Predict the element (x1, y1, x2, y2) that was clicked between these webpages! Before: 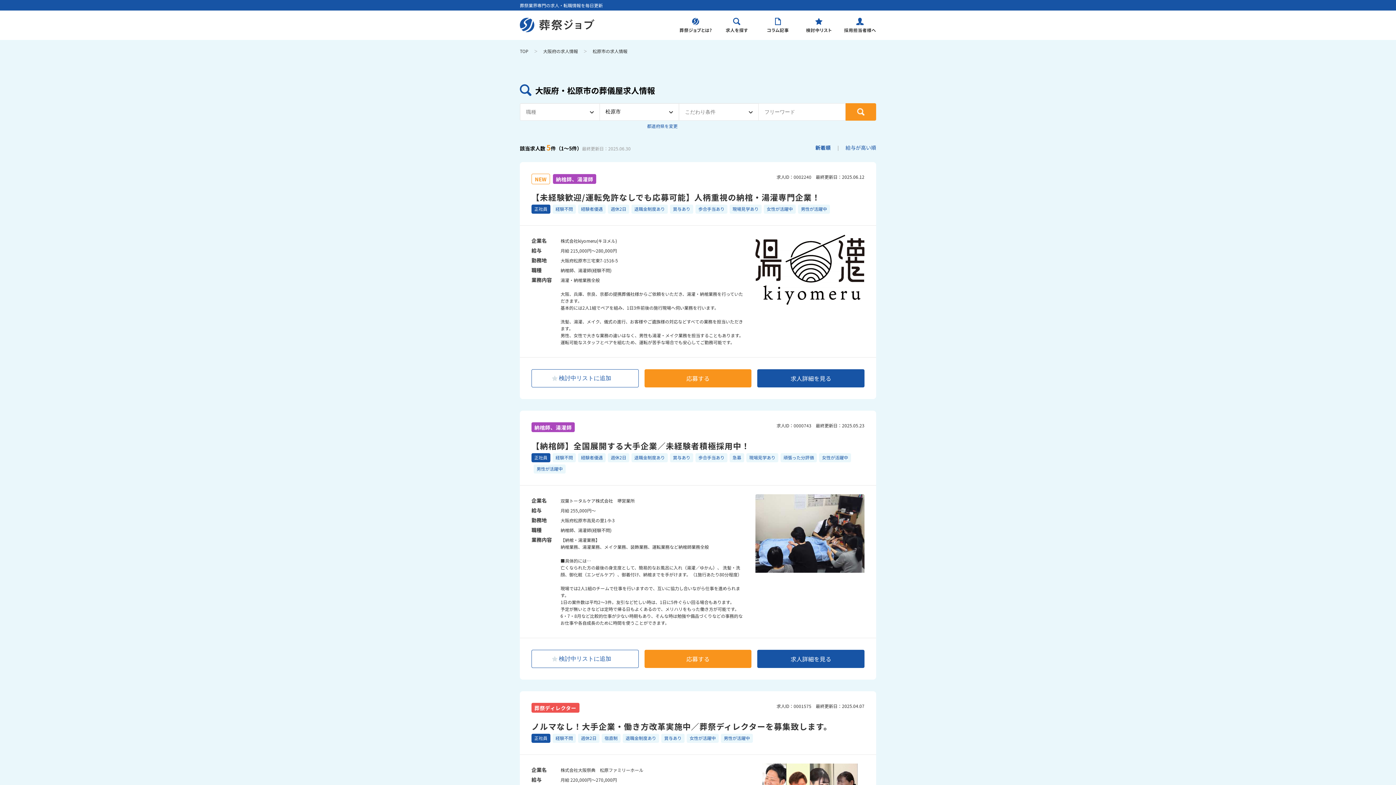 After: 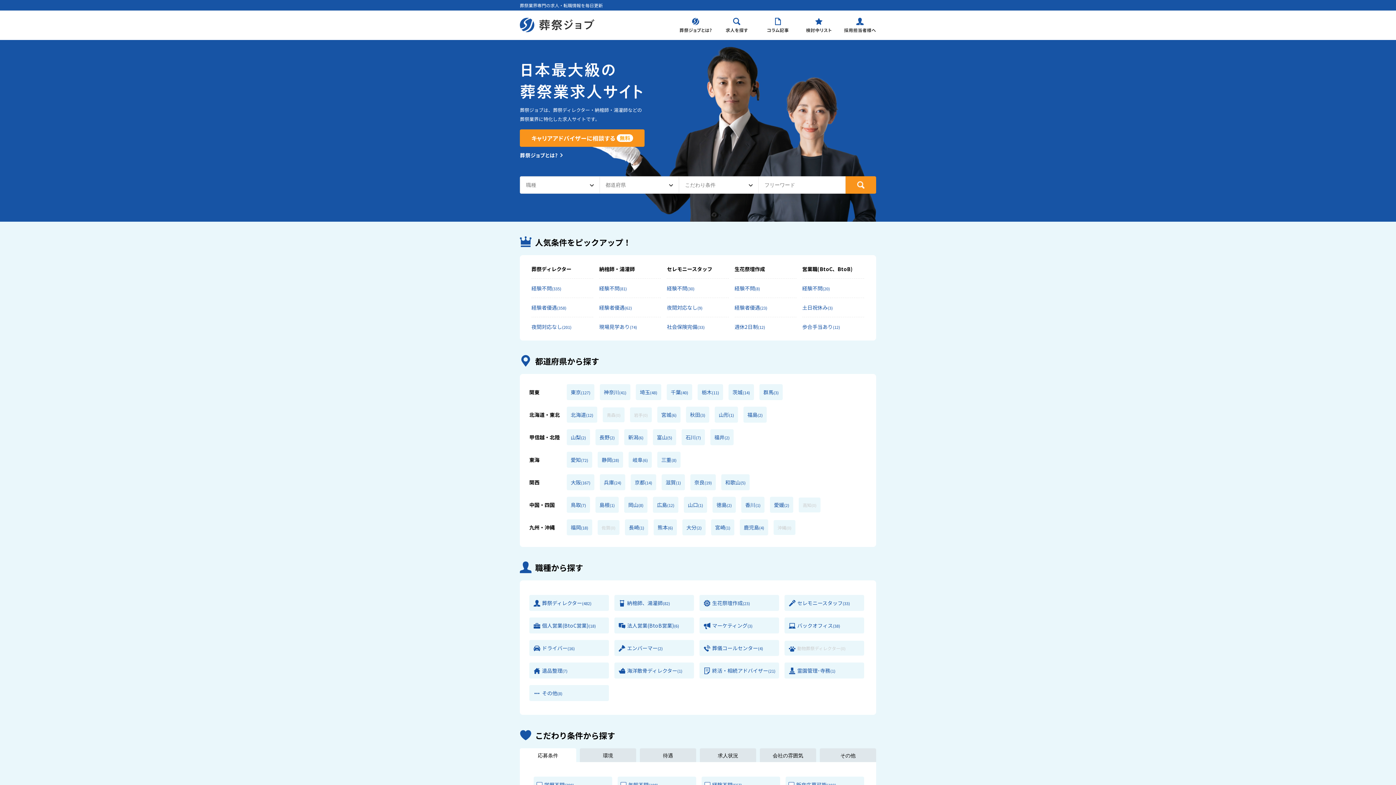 Action: bbox: (720, 17, 753, 24)